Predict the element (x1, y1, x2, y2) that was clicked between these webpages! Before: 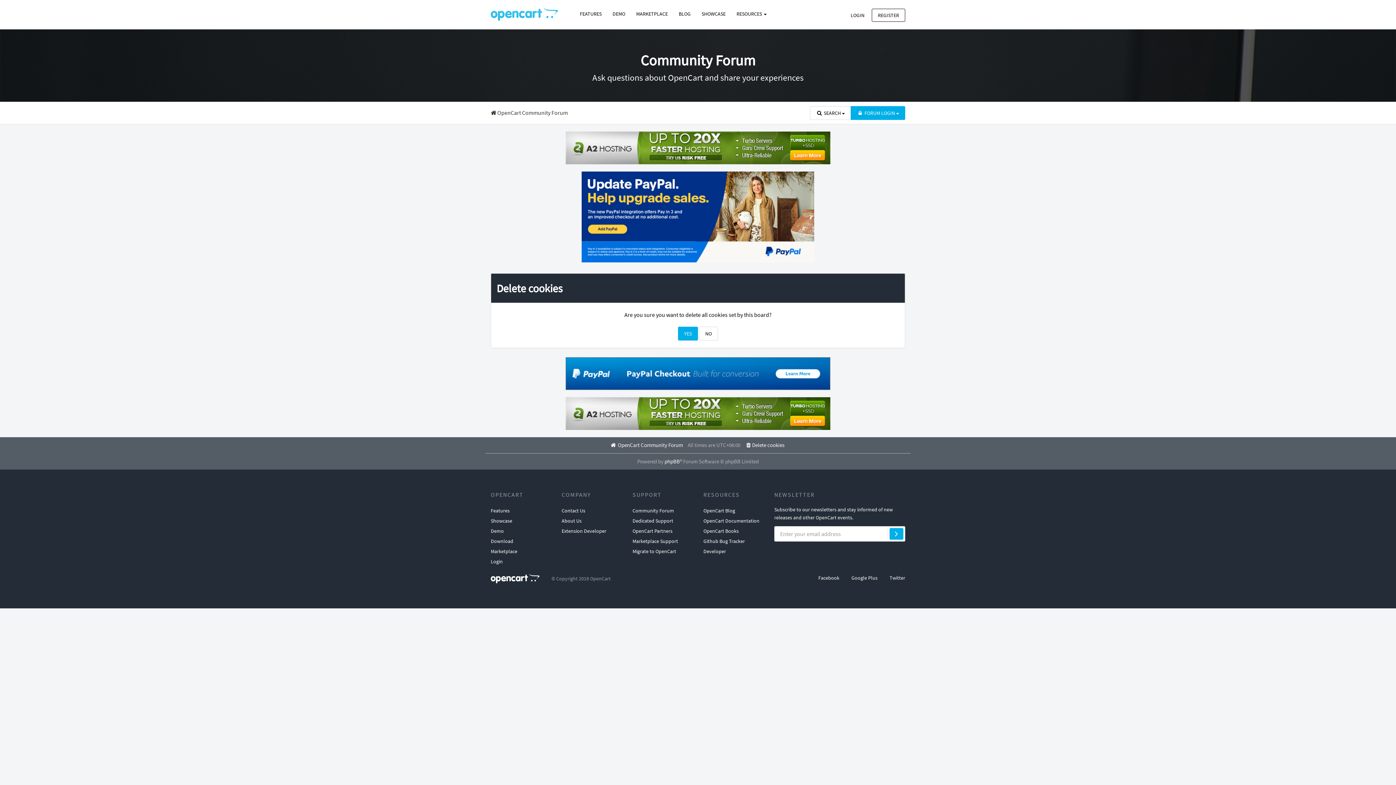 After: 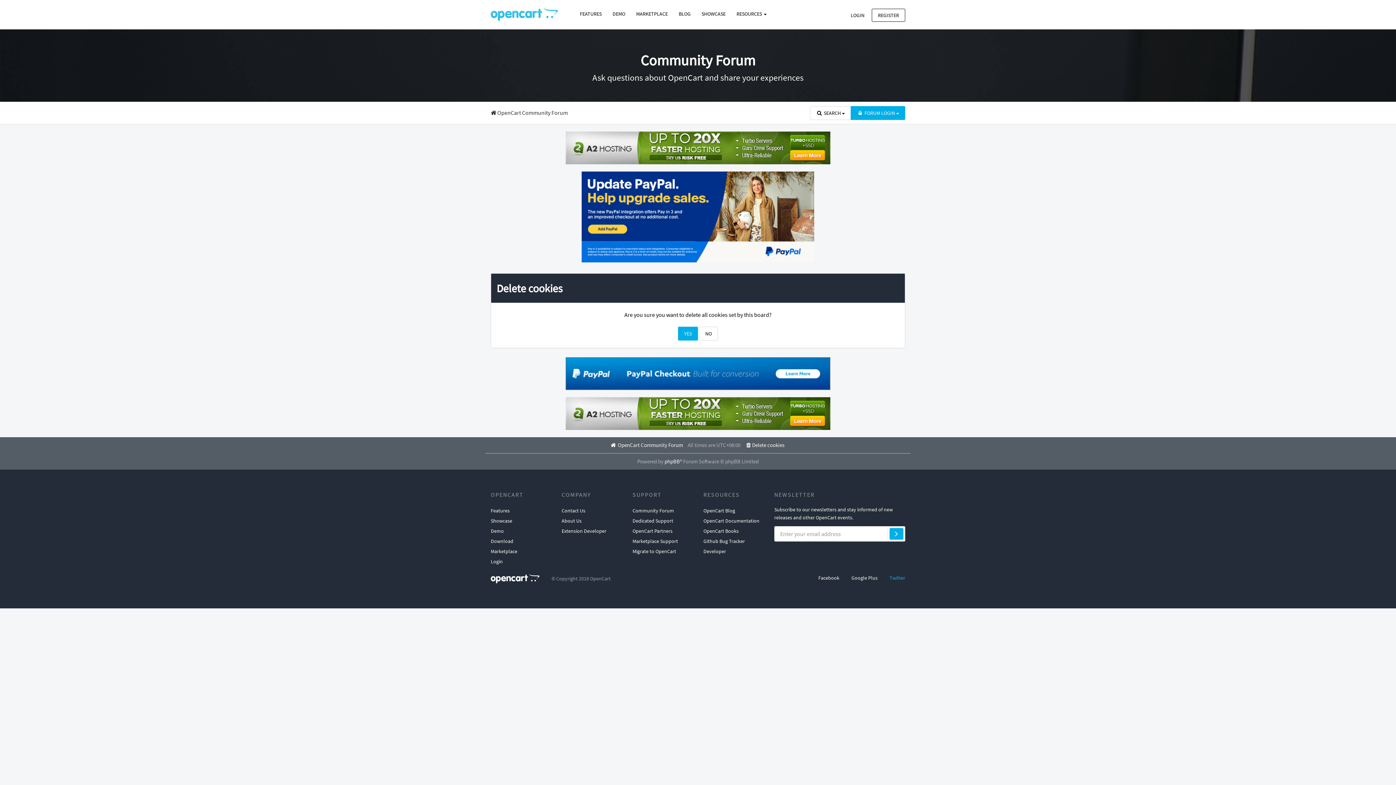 Action: bbox: (889, 574, 905, 581) label: Twitter